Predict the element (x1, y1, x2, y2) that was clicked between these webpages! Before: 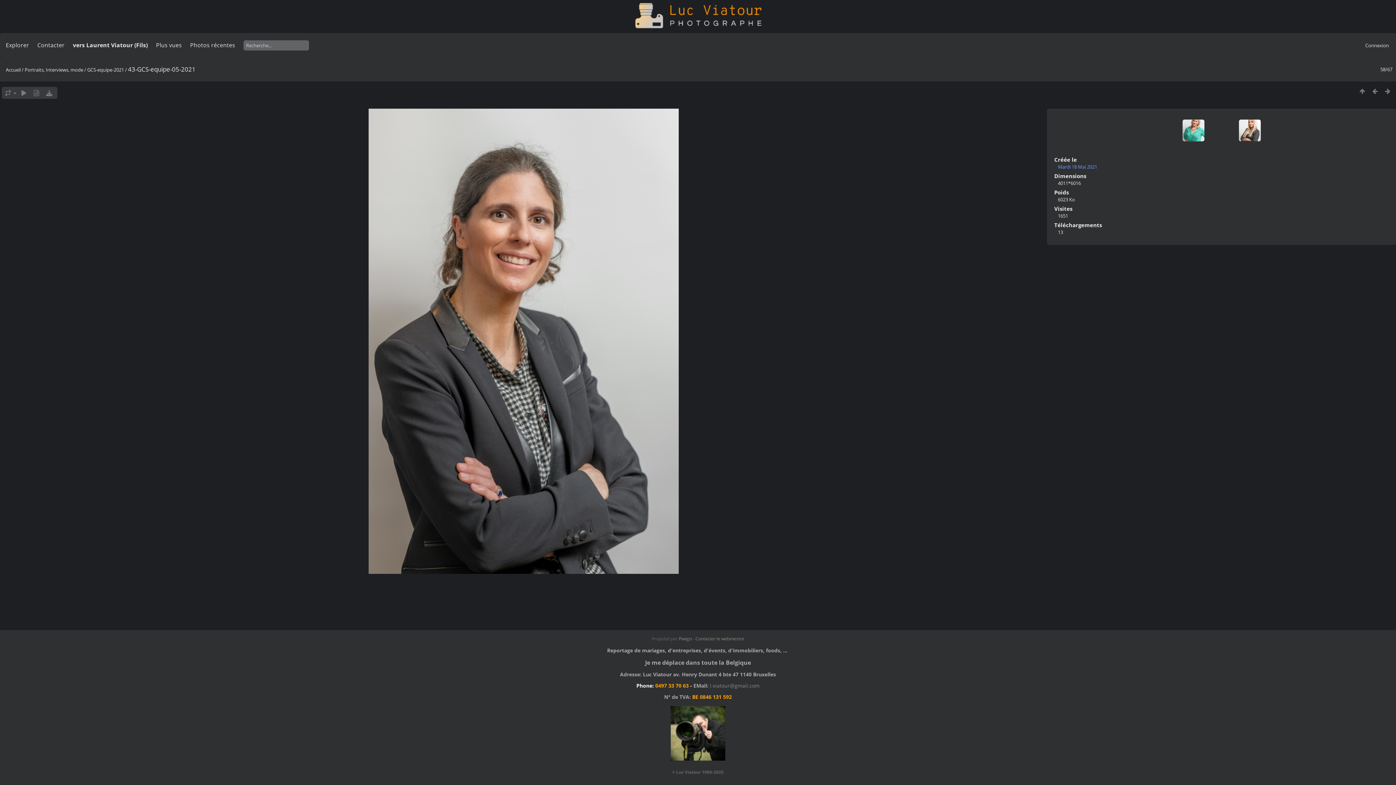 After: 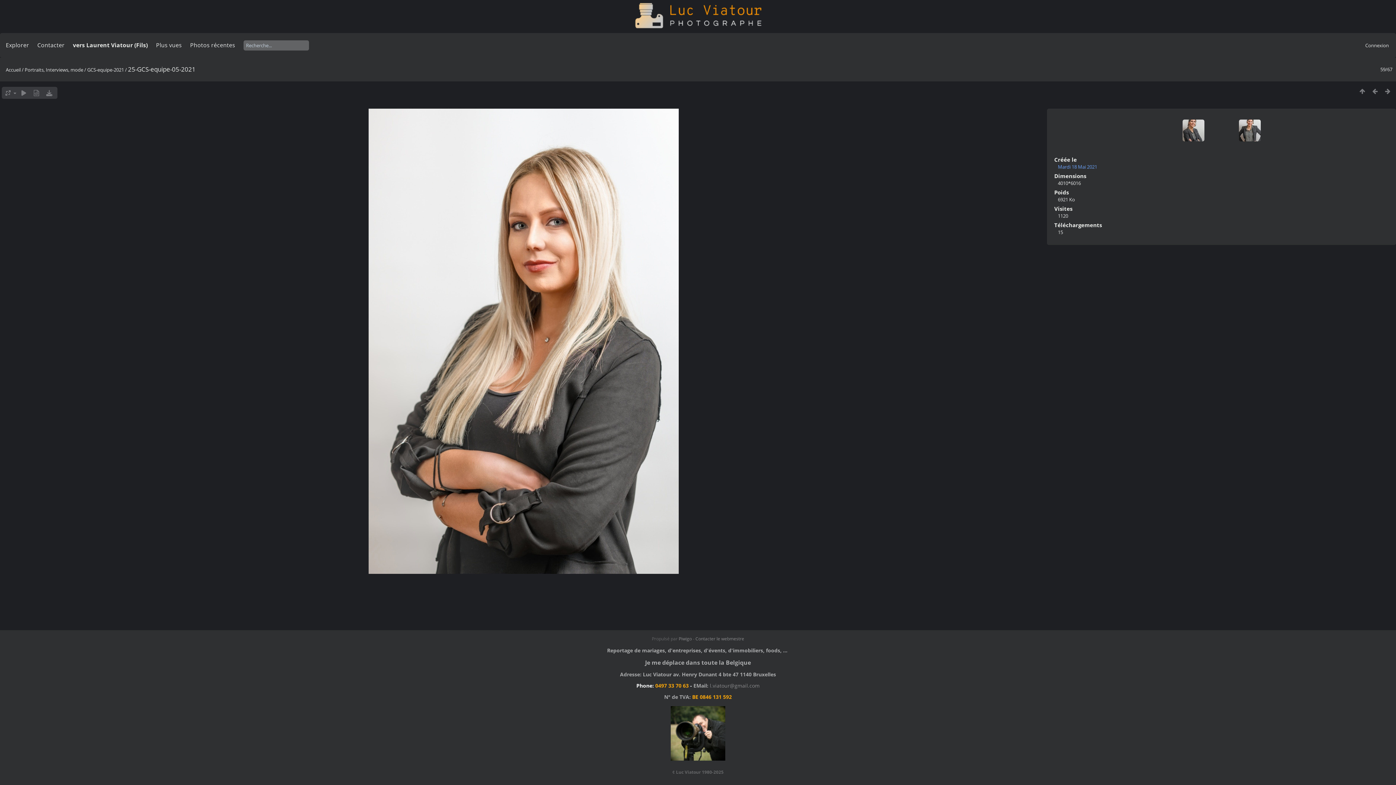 Action: bbox: (1381, 86, 1394, 95)